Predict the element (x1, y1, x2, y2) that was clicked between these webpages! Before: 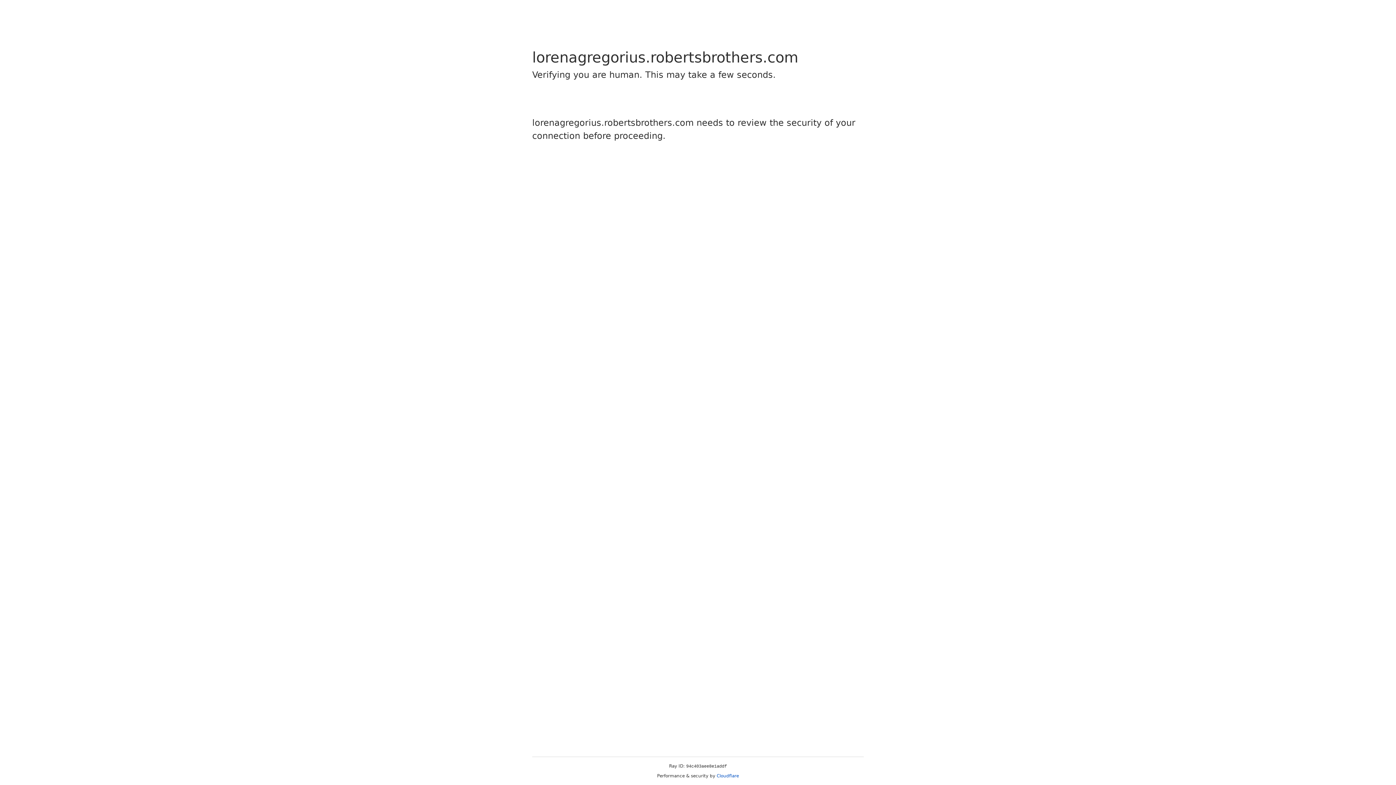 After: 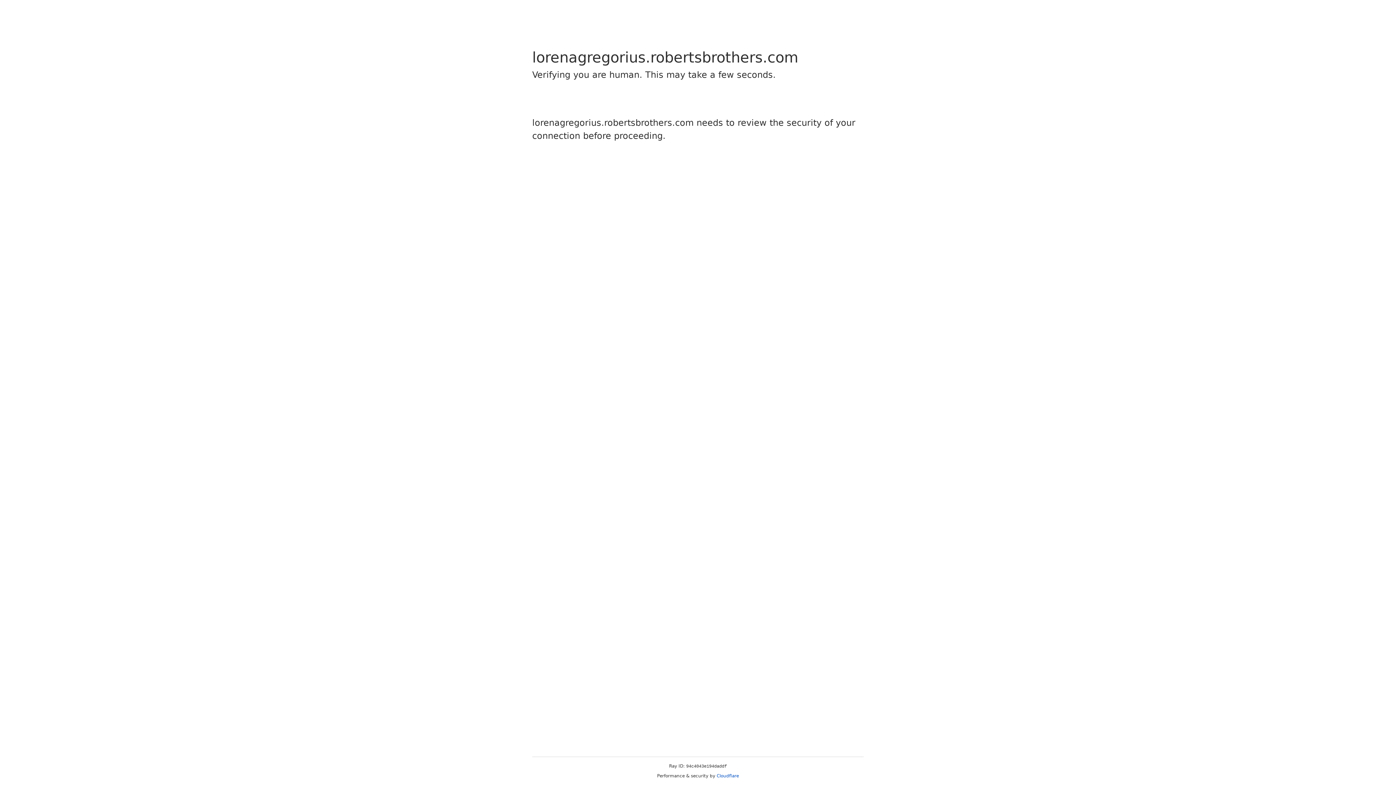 Action: label: Cloudflare bbox: (716, 773, 739, 778)